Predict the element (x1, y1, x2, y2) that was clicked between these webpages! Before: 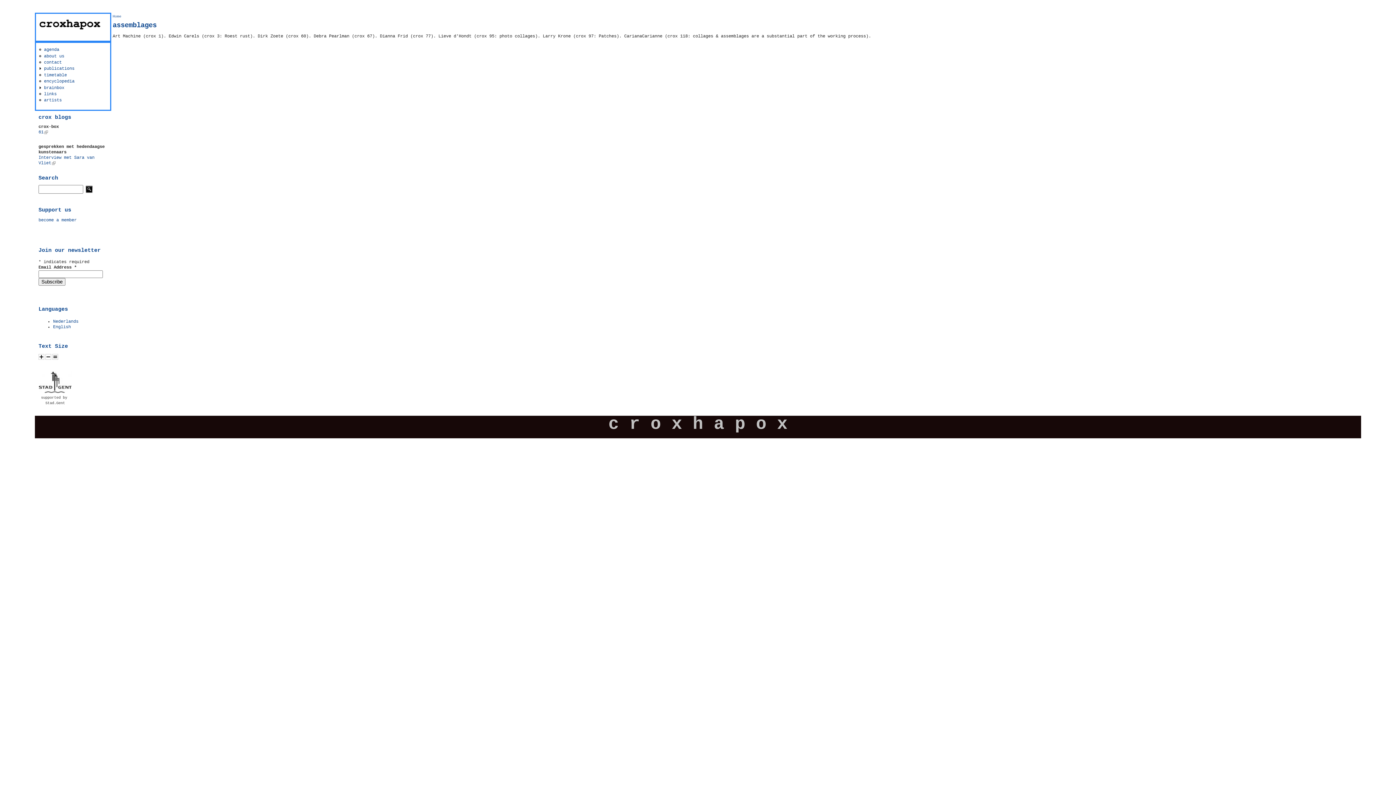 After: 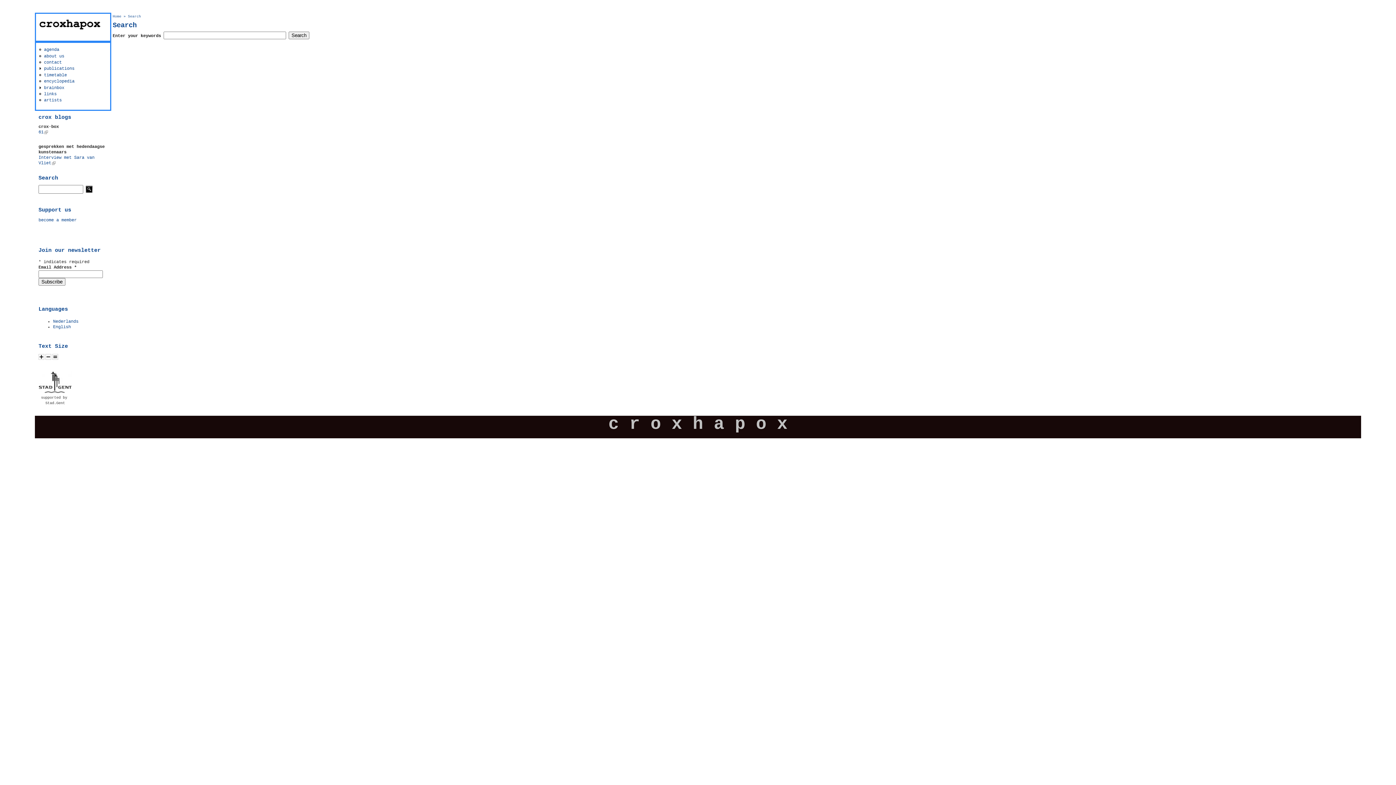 Action: bbox: (38, 217, 76, 222) label: become a member